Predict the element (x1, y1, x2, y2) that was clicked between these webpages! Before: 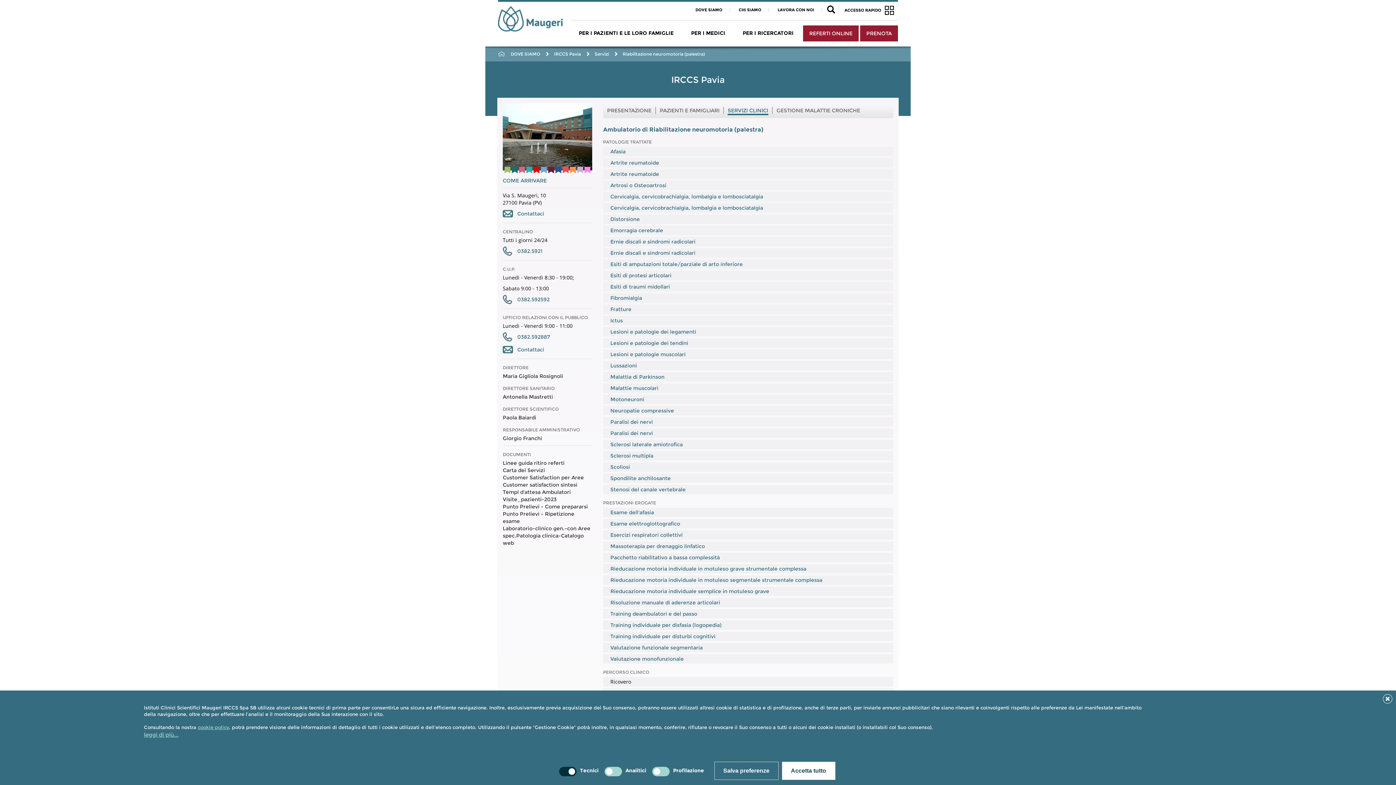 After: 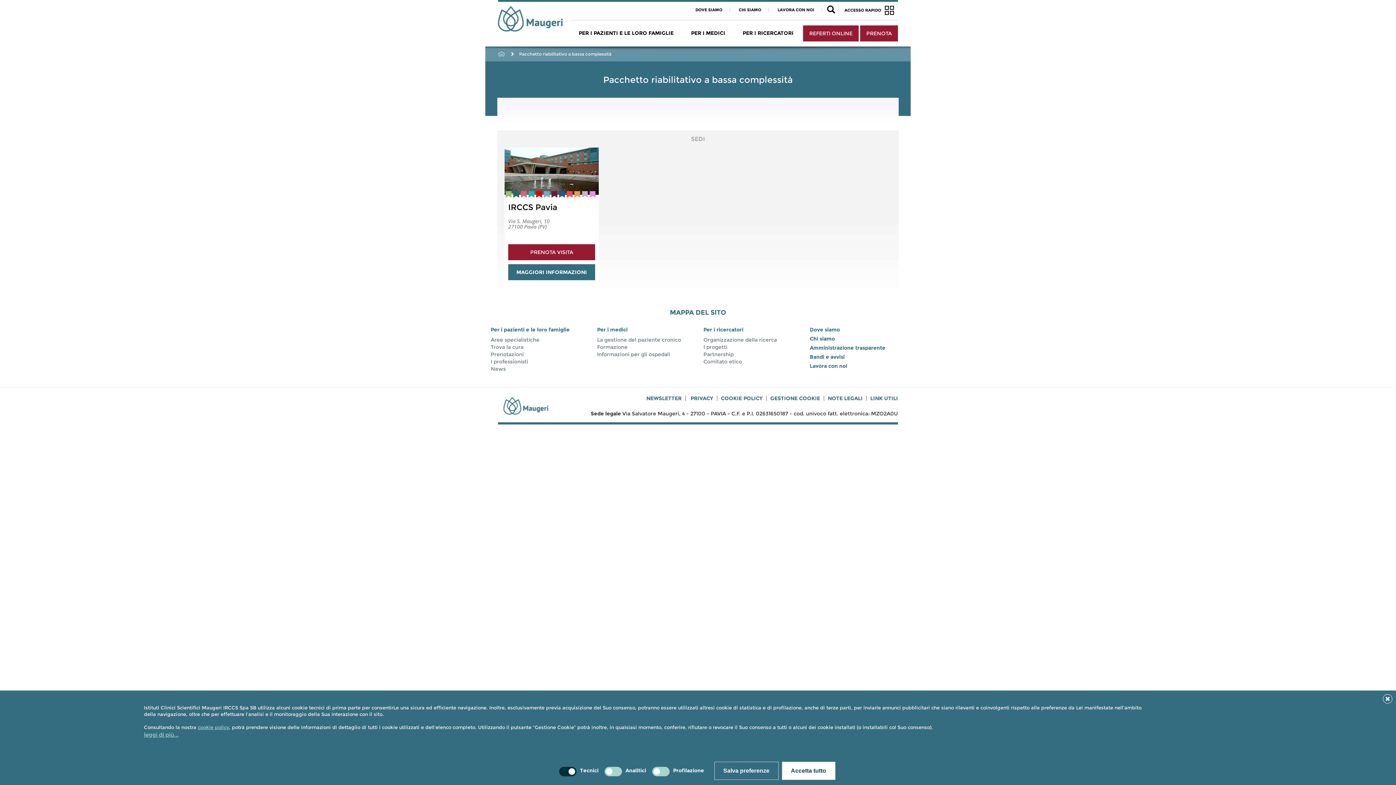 Action: label: Pacchetto riabilitativo a bassa complessità bbox: (610, 554, 720, 561)